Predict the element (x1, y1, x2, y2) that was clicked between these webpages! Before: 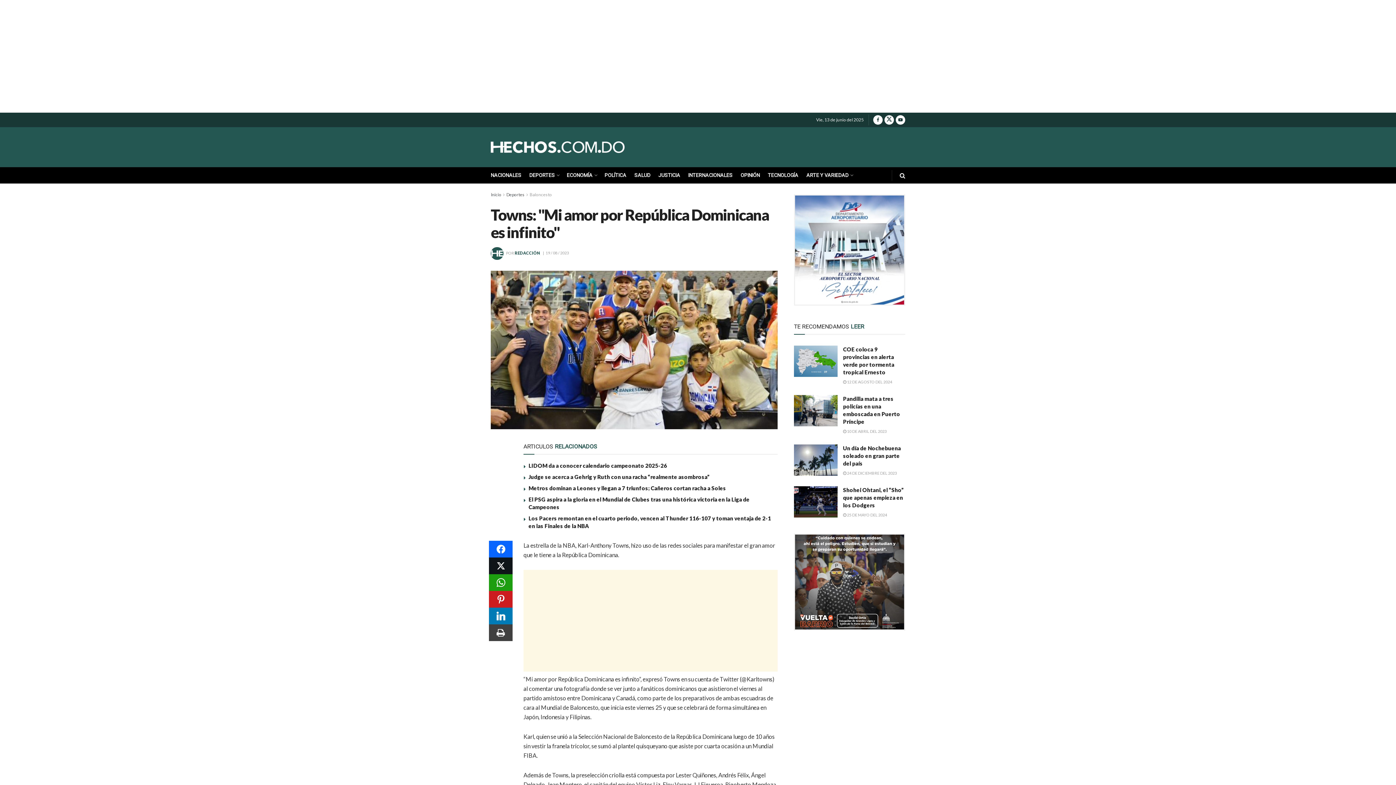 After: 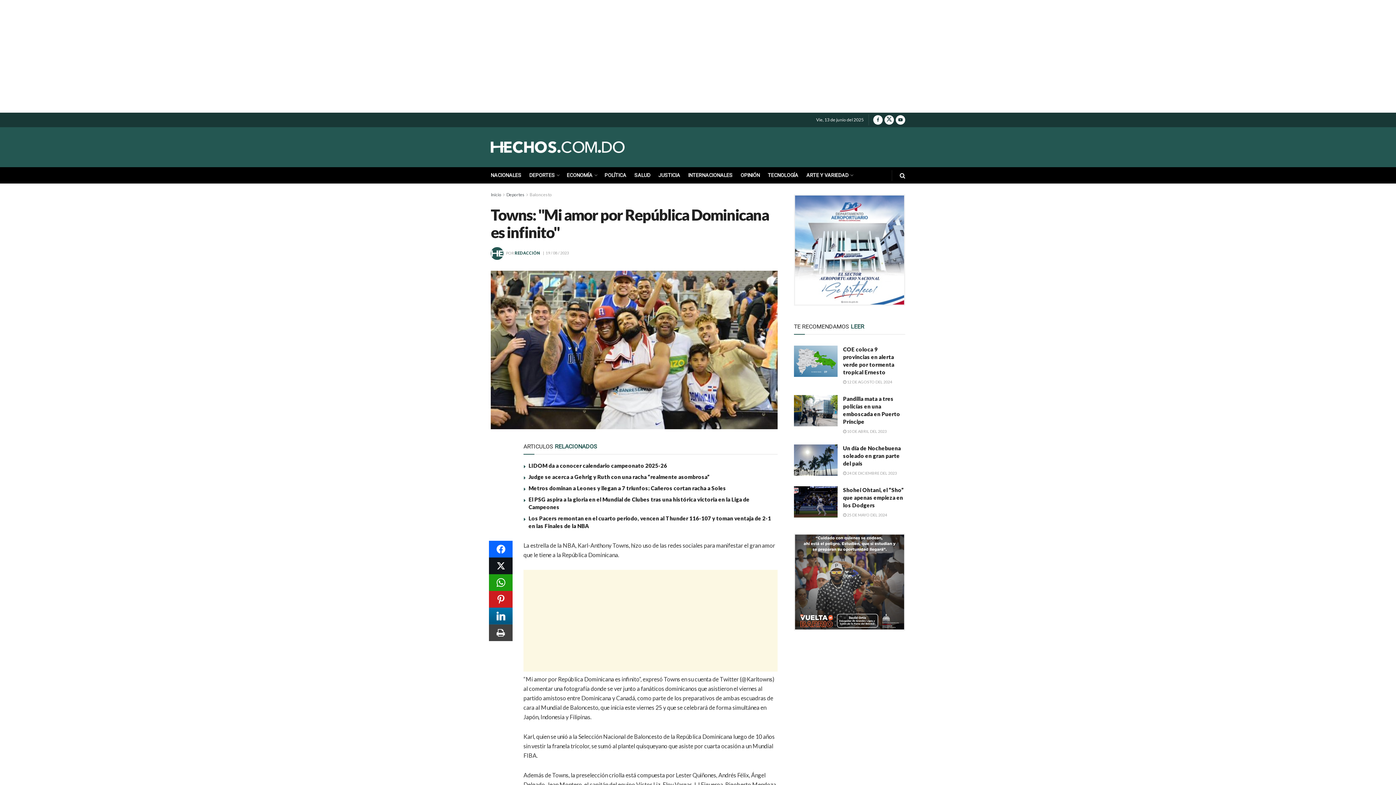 Action: bbox: (489, 607, 512, 624)